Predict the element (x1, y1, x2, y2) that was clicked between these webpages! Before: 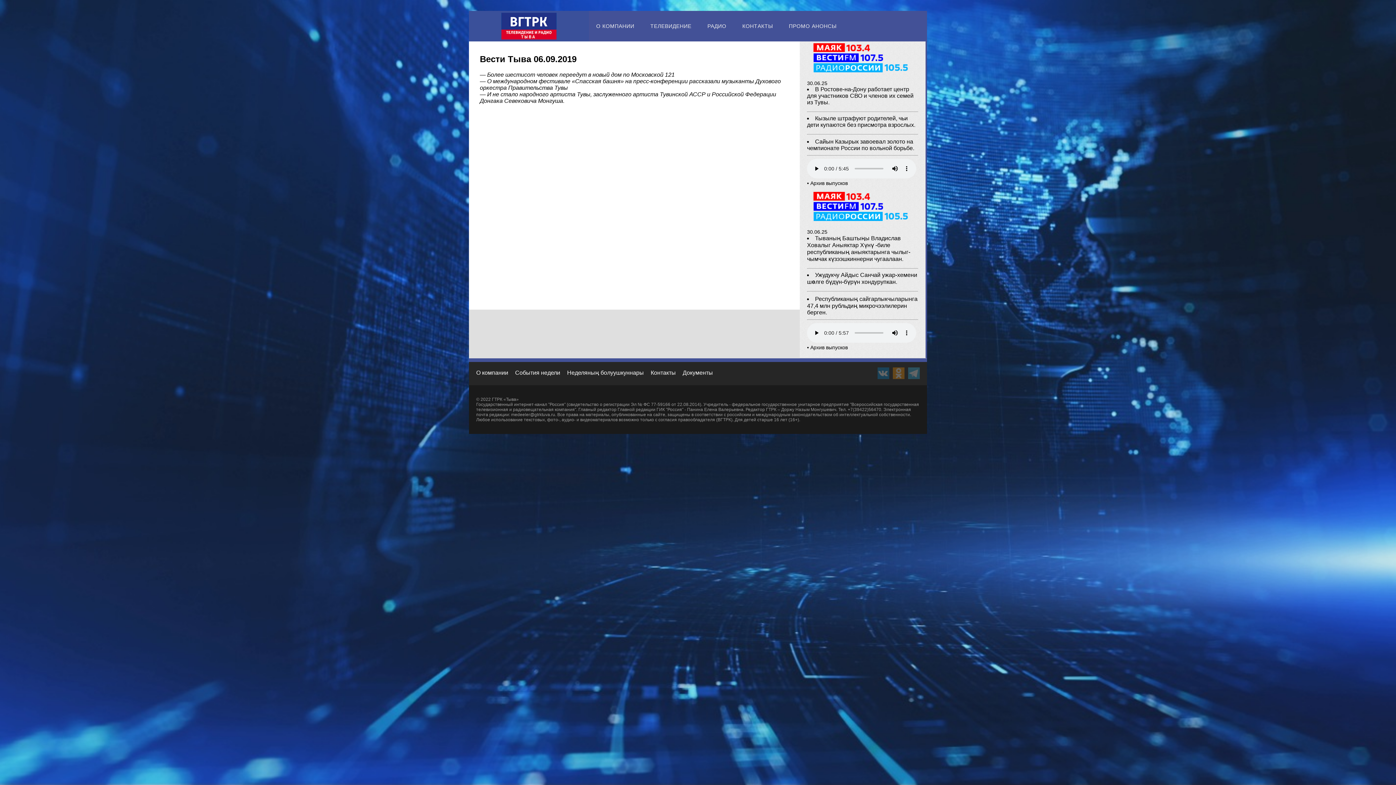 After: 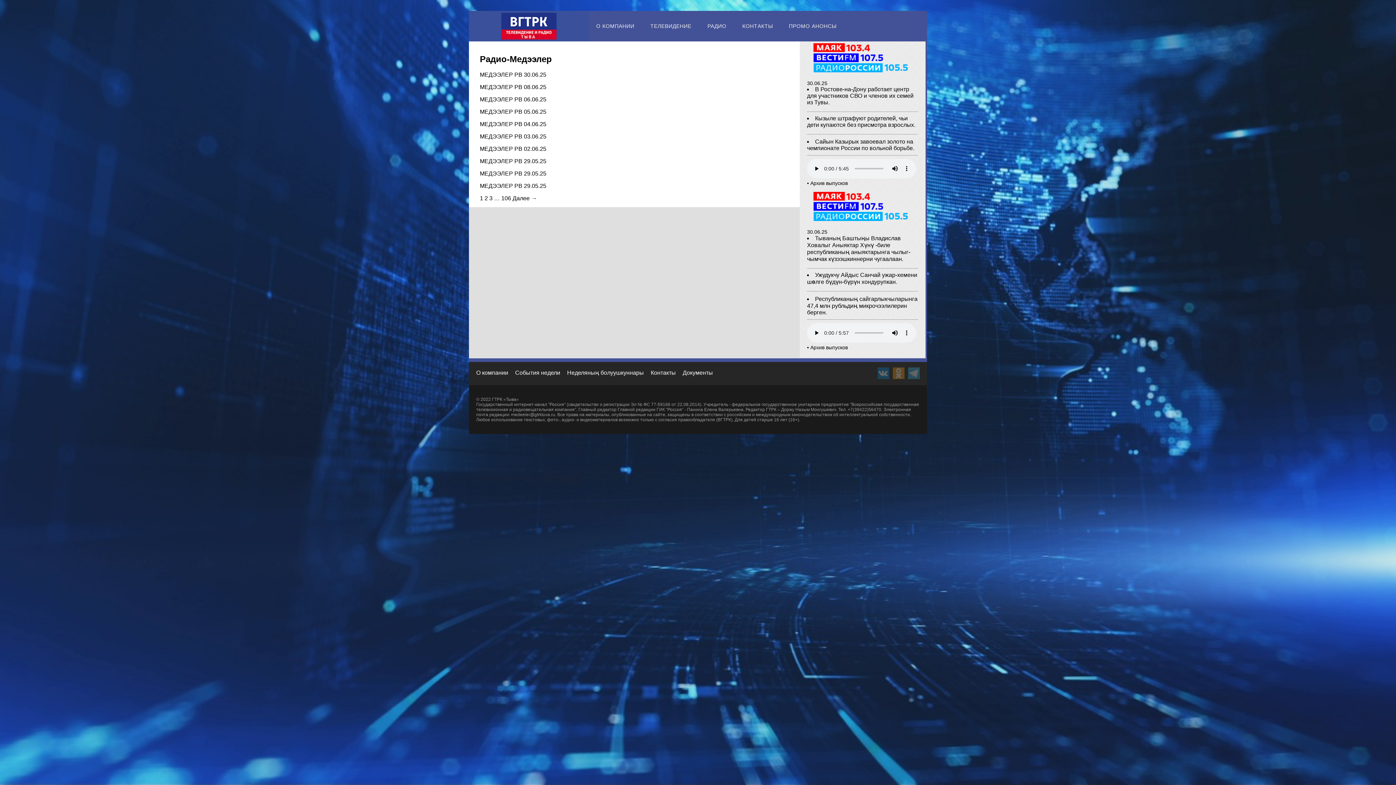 Action: label: • Архив выпусков bbox: (807, 344, 848, 350)